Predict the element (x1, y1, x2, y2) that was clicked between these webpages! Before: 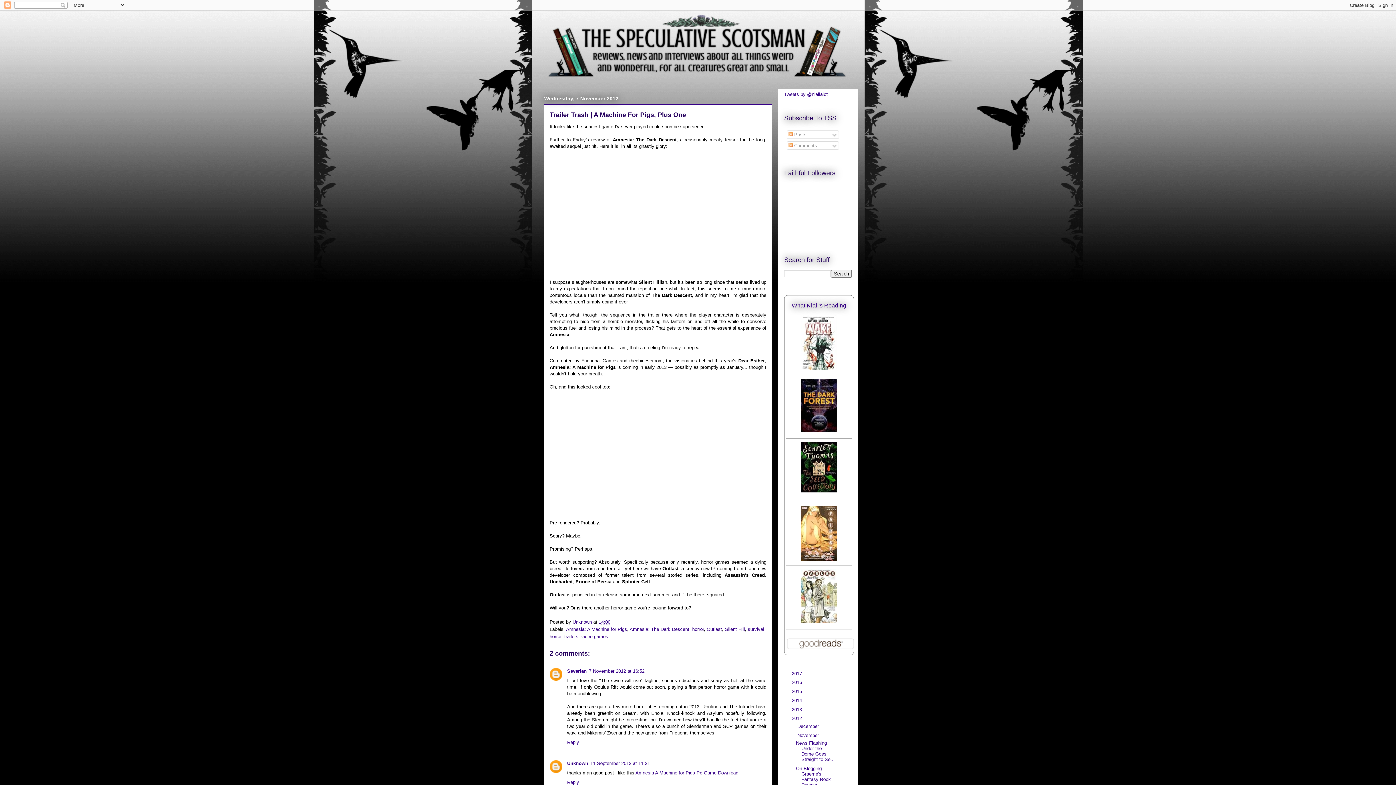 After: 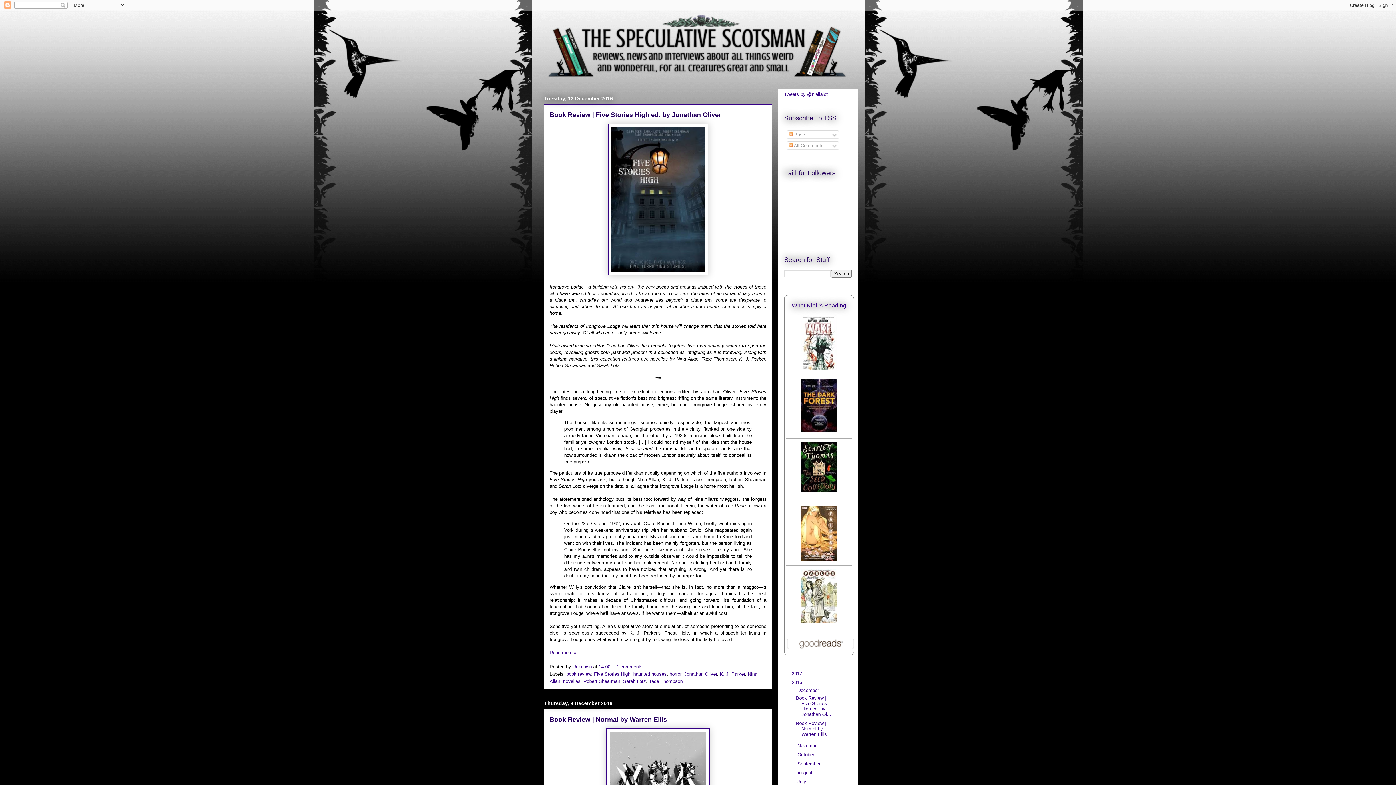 Action: label: 2016  bbox: (792, 680, 803, 685)